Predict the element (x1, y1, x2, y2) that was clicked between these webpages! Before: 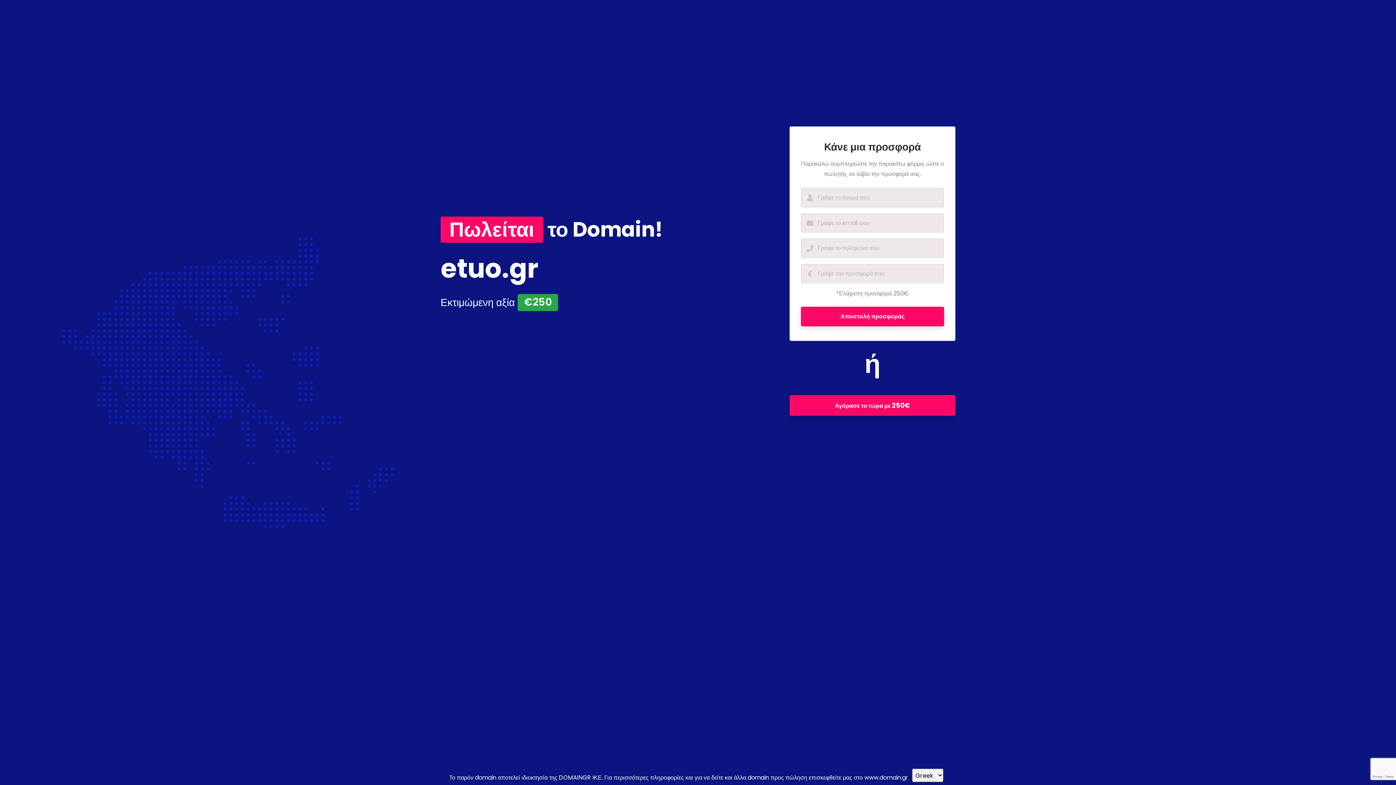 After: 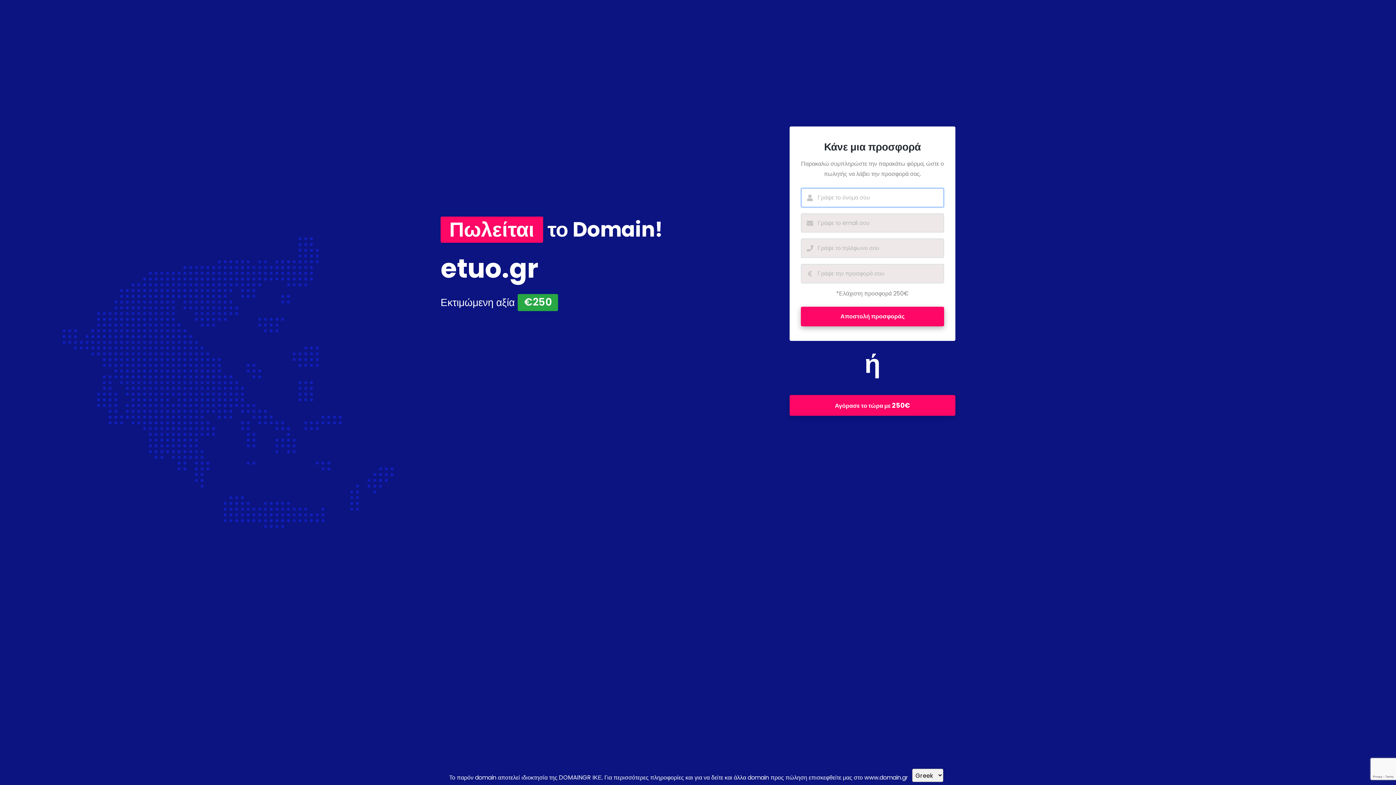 Action: label: Αποστολή προσφοράς bbox: (801, 307, 944, 326)